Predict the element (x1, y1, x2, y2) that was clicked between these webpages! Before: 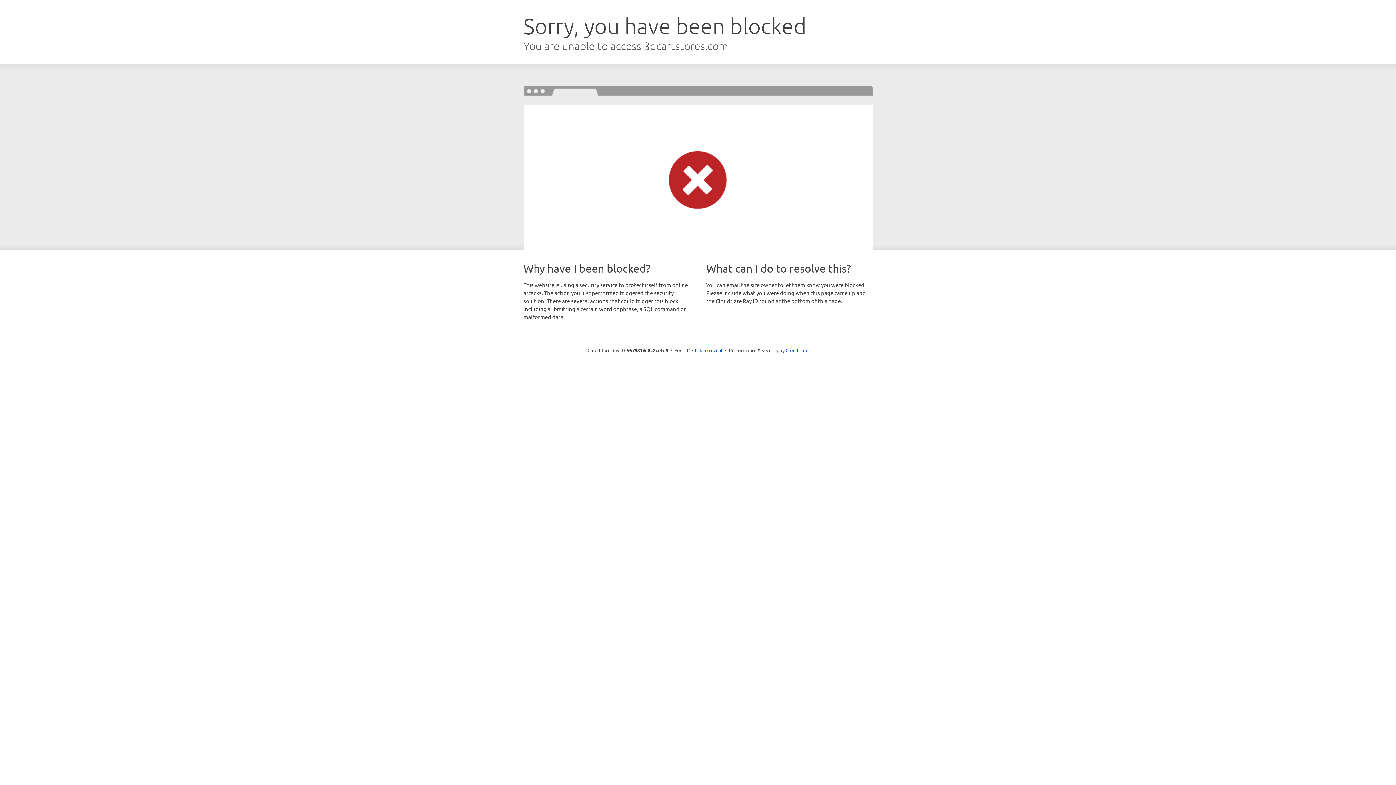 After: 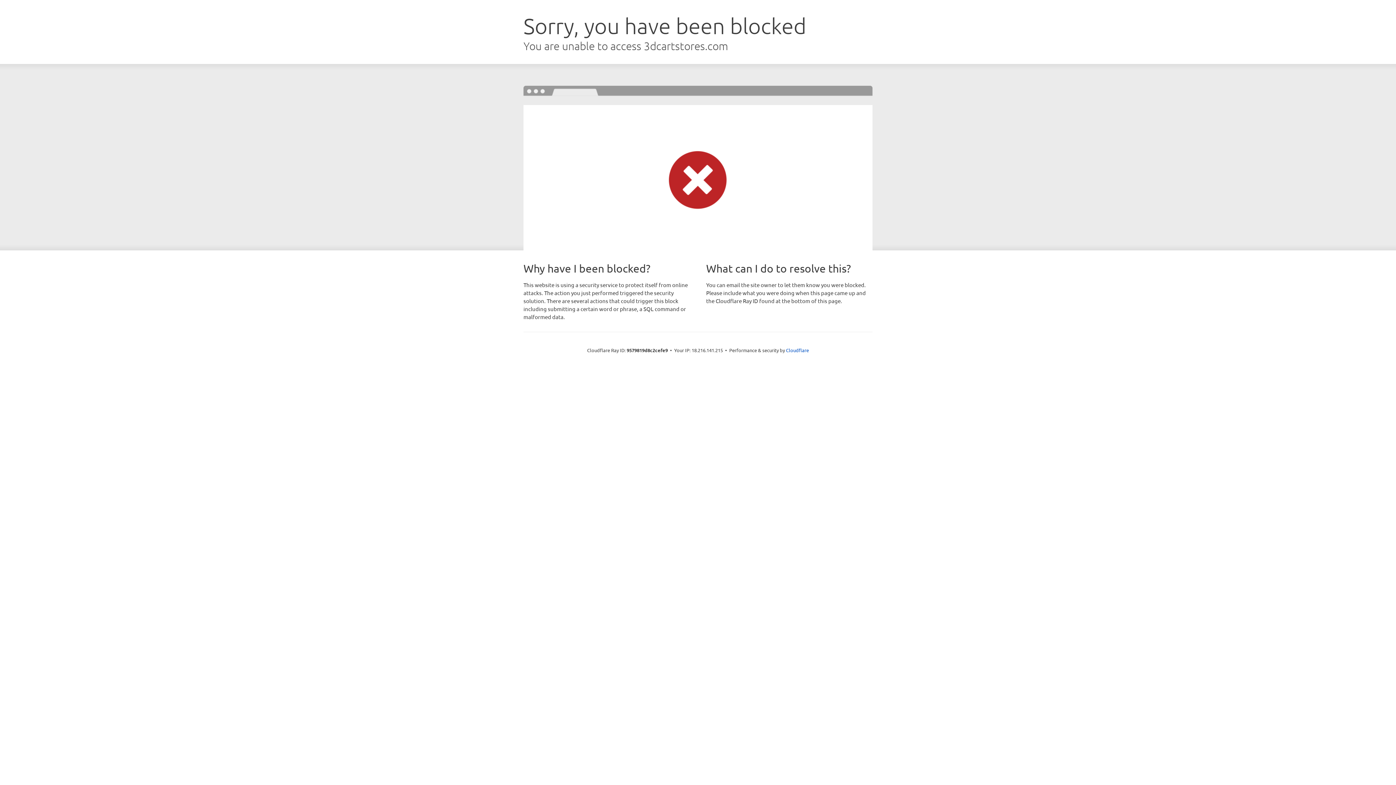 Action: label: Click to reveal bbox: (692, 346, 722, 353)